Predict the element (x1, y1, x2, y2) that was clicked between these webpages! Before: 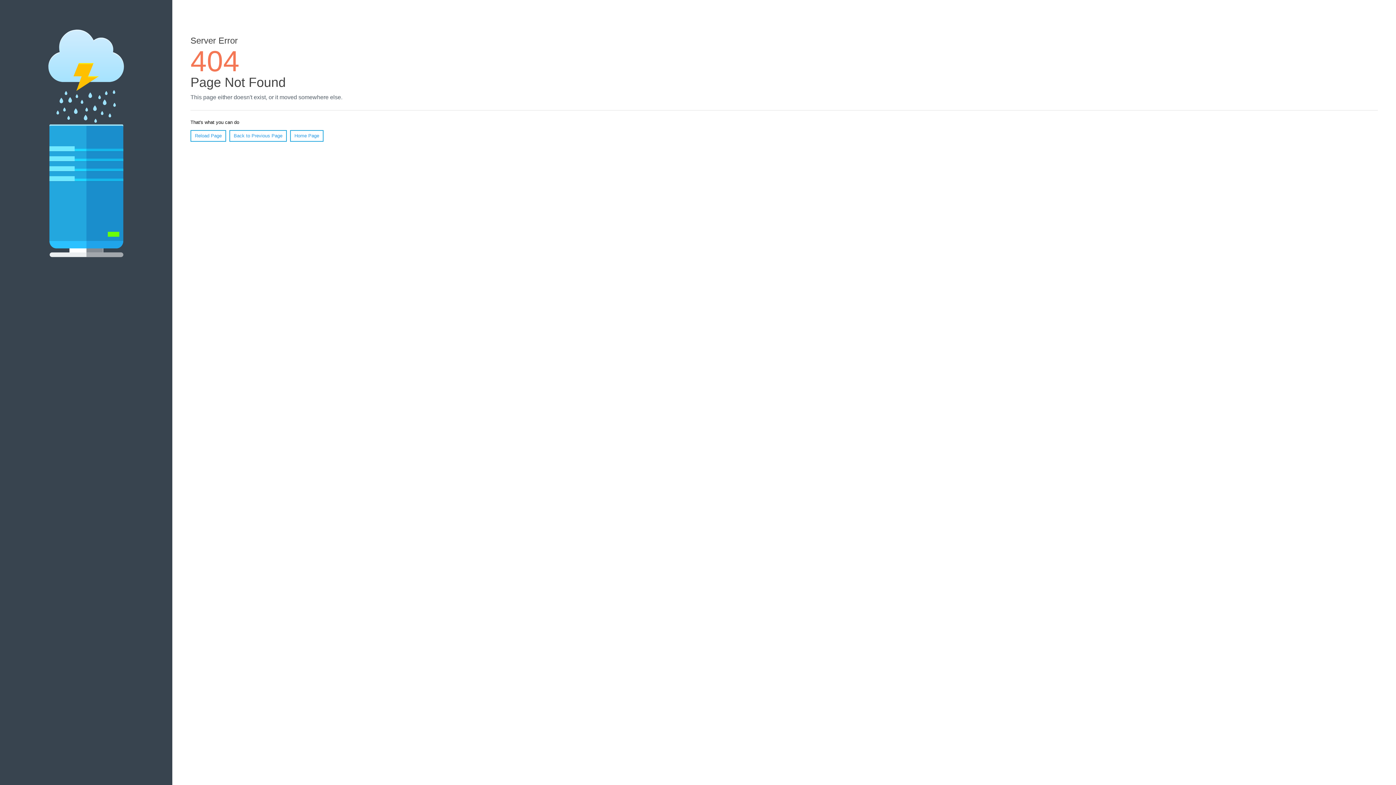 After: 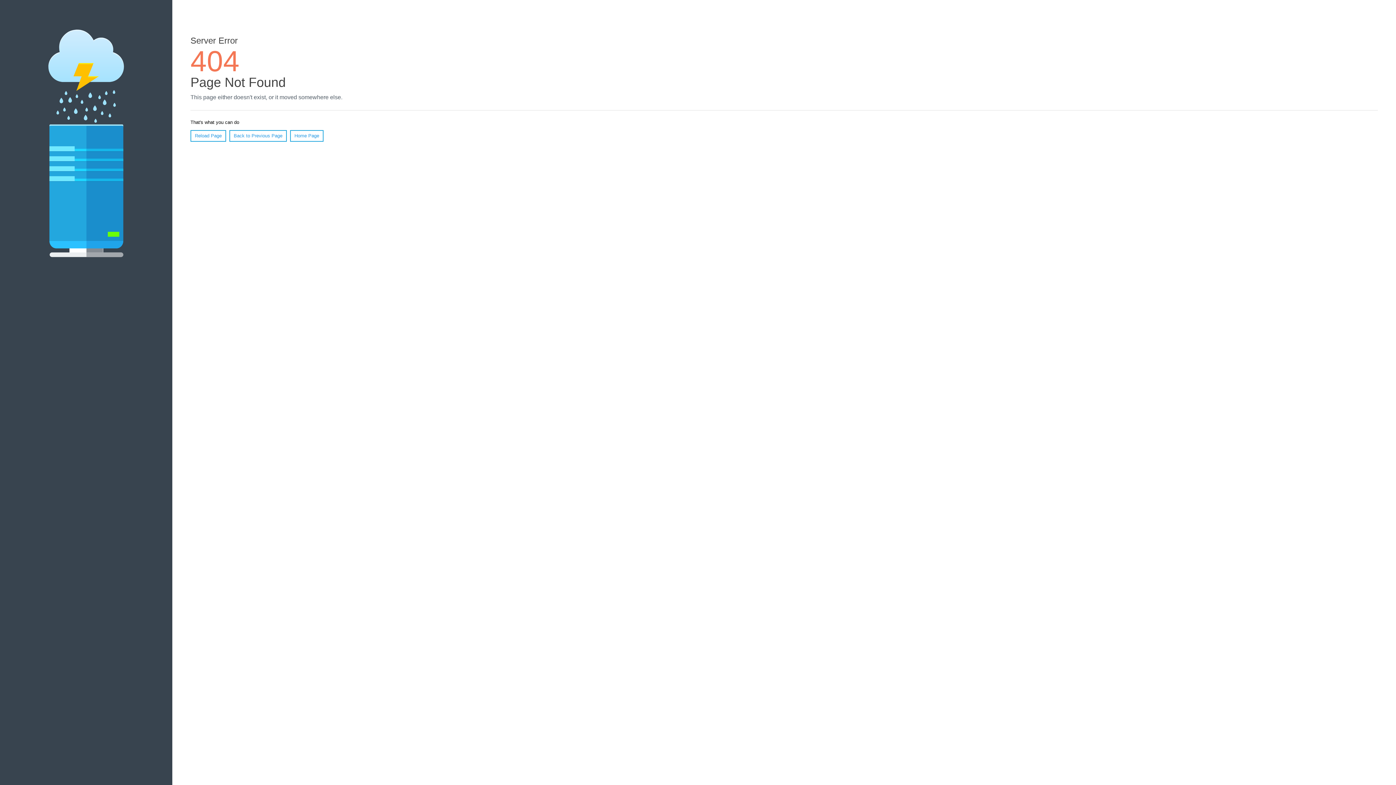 Action: bbox: (190, 130, 226, 141) label: Reload Page